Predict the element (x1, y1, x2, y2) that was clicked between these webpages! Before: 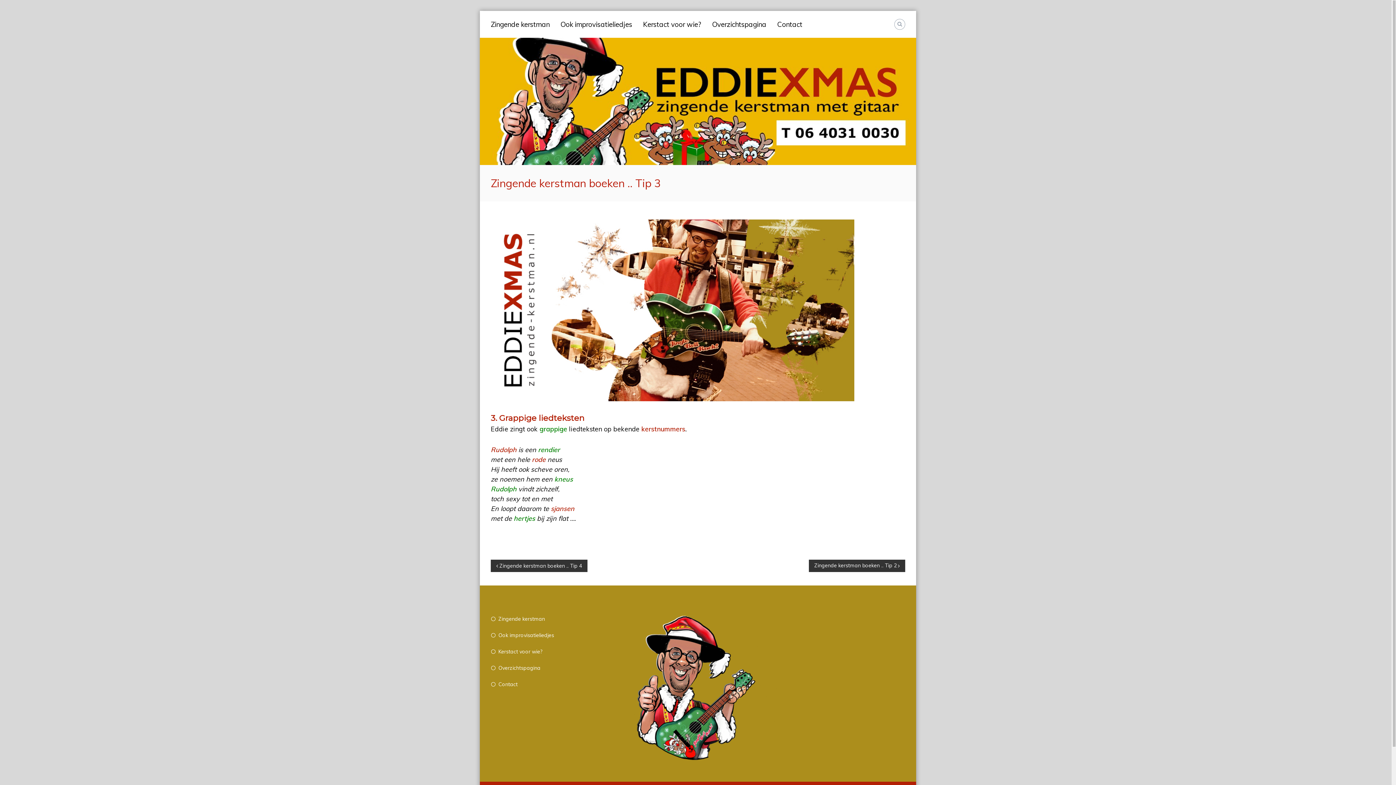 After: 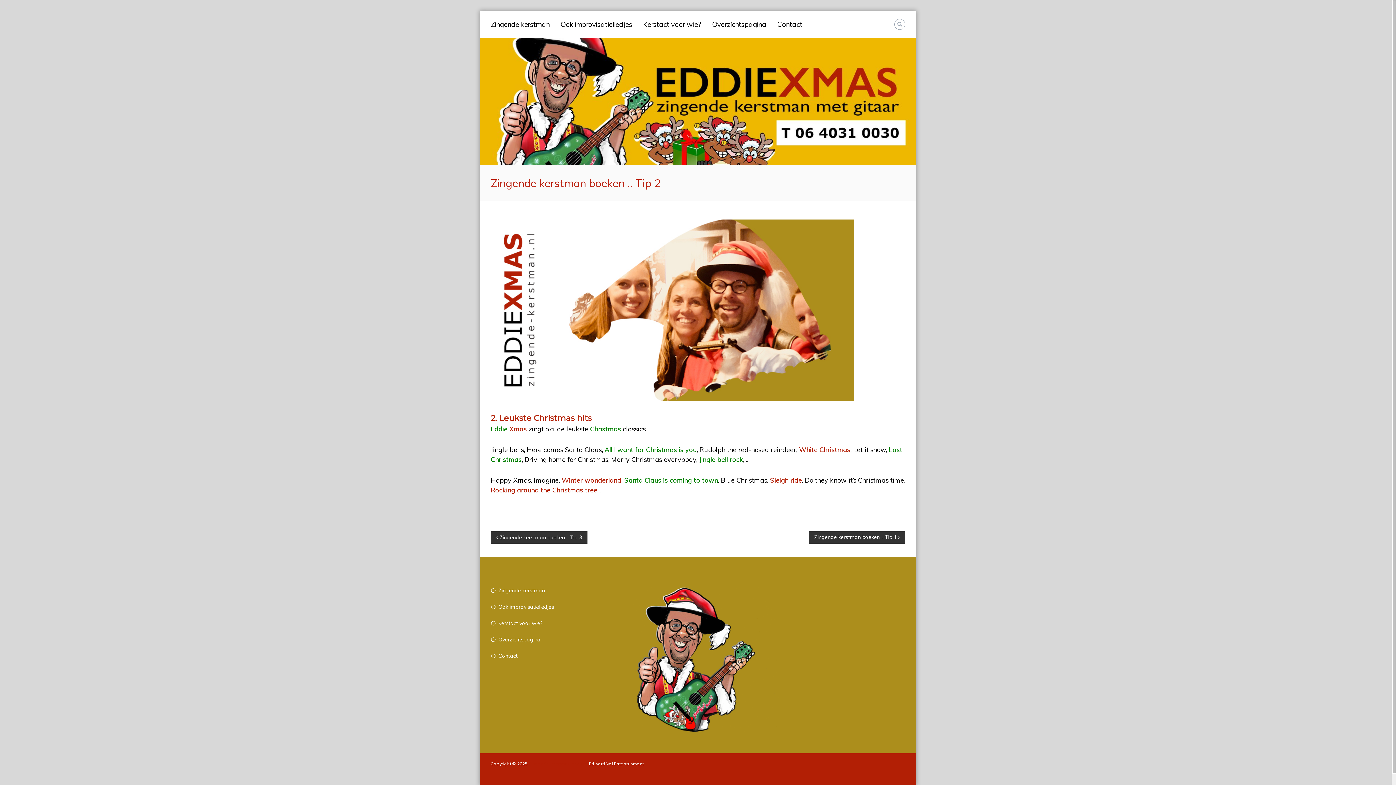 Action: bbox: (809, 560, 905, 572) label: Zingende kerstman boeken .. Tip 2